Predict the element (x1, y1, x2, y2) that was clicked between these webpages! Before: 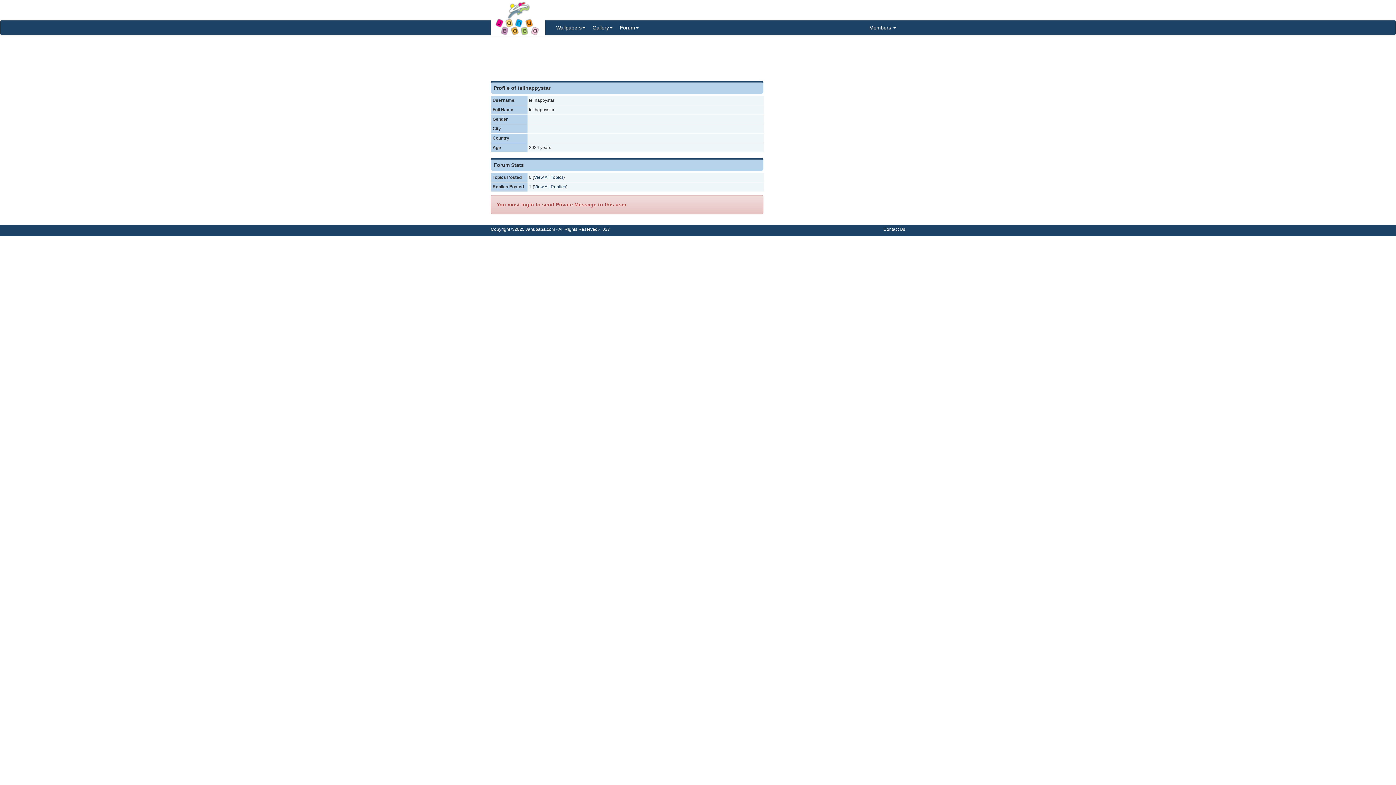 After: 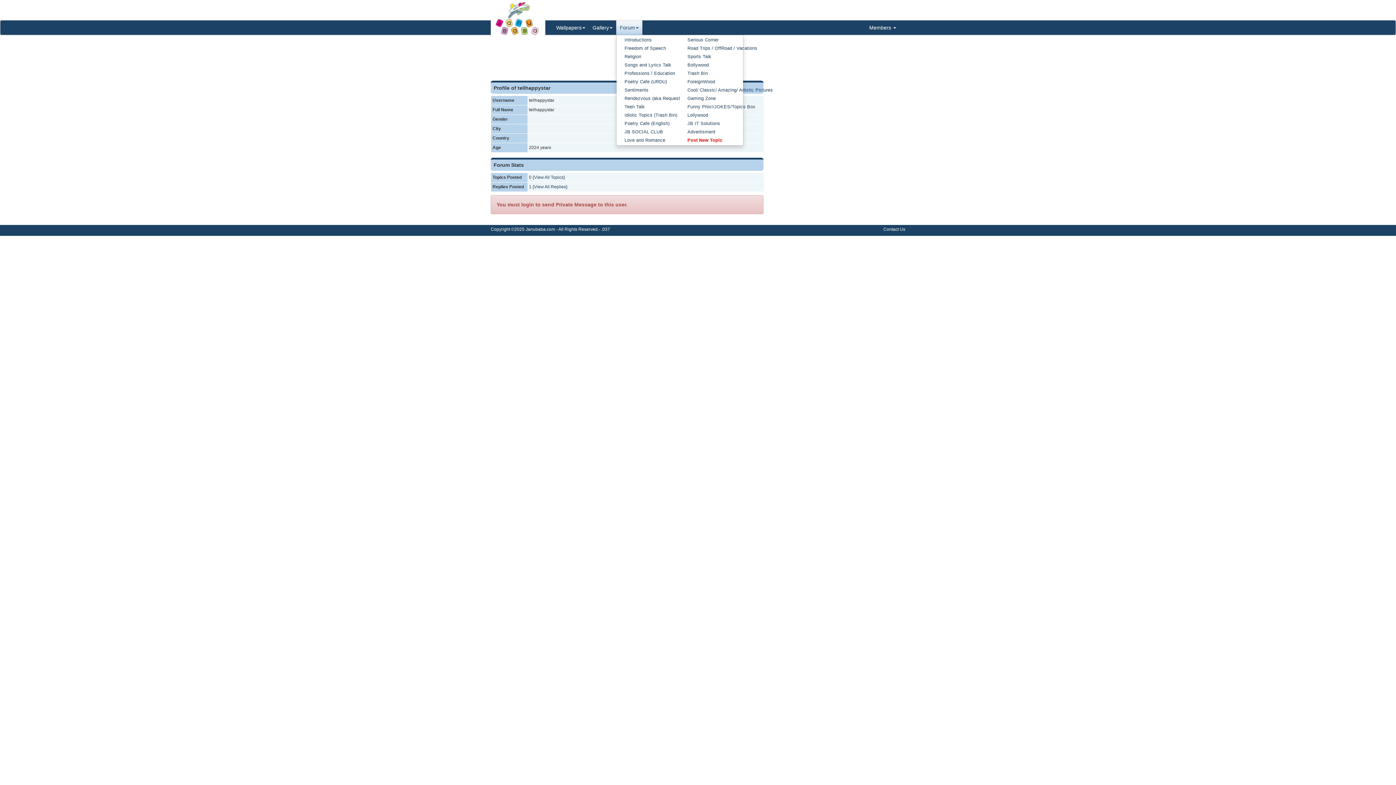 Action: label: Forum bbox: (616, 20, 642, 34)